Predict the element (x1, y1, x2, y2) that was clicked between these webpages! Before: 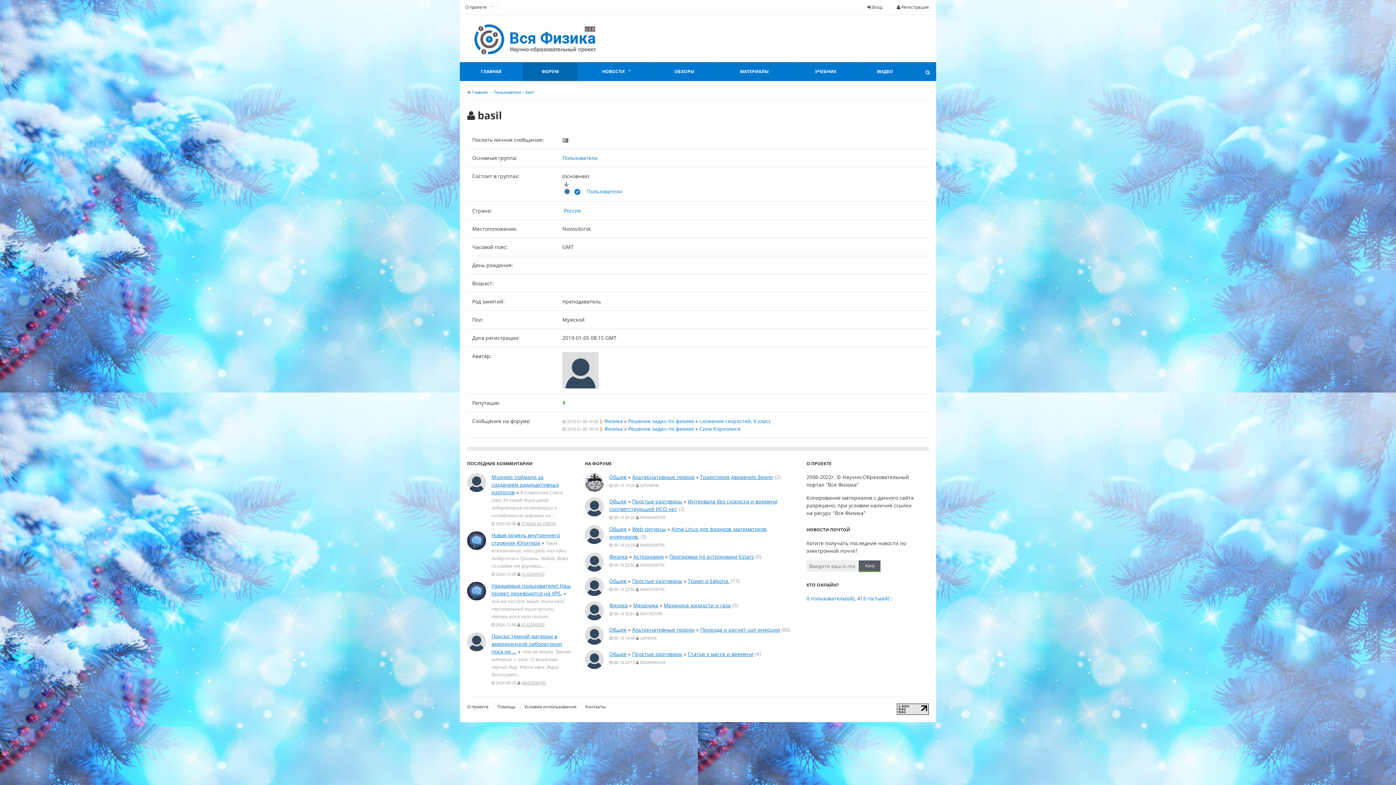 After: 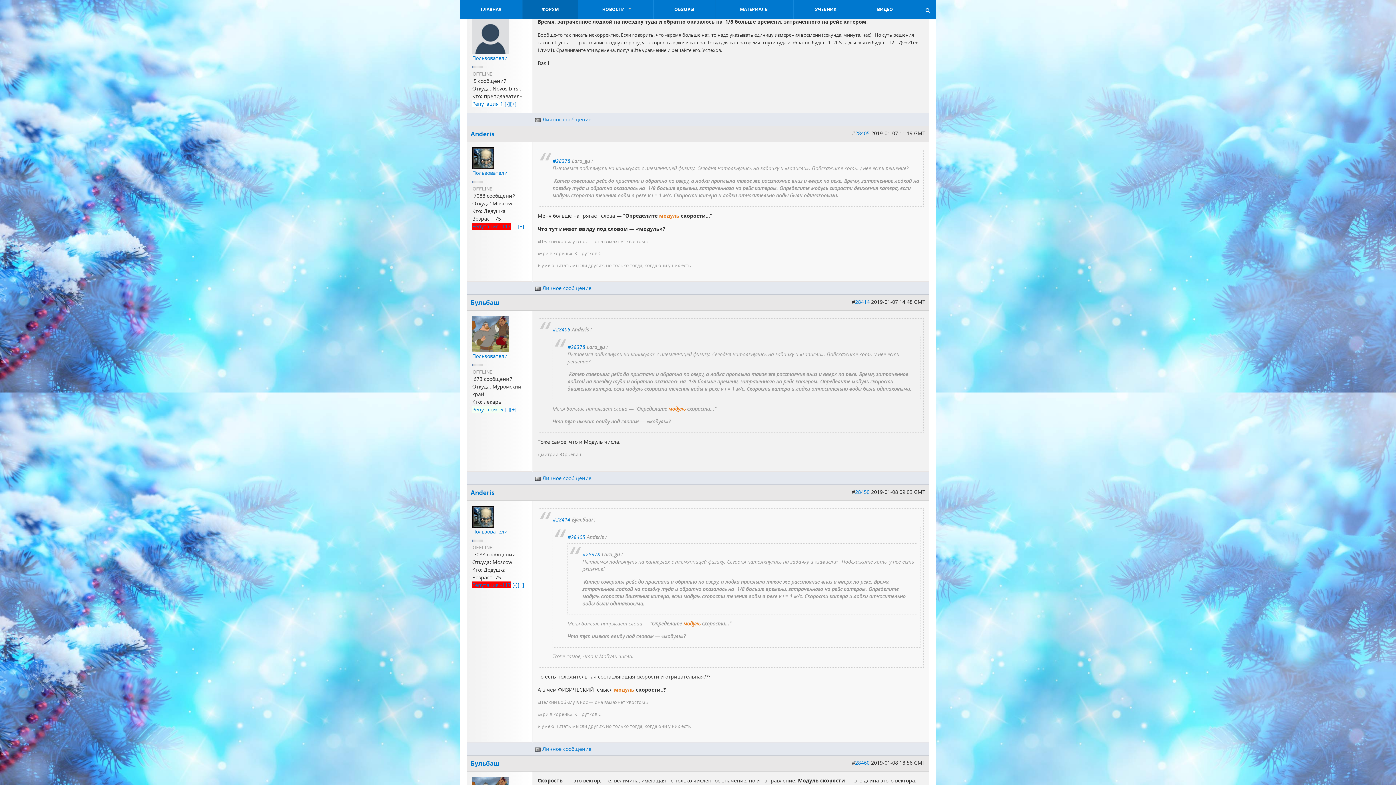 Action: label: сложение скоростей, 9 класс bbox: (699, 417, 771, 424)